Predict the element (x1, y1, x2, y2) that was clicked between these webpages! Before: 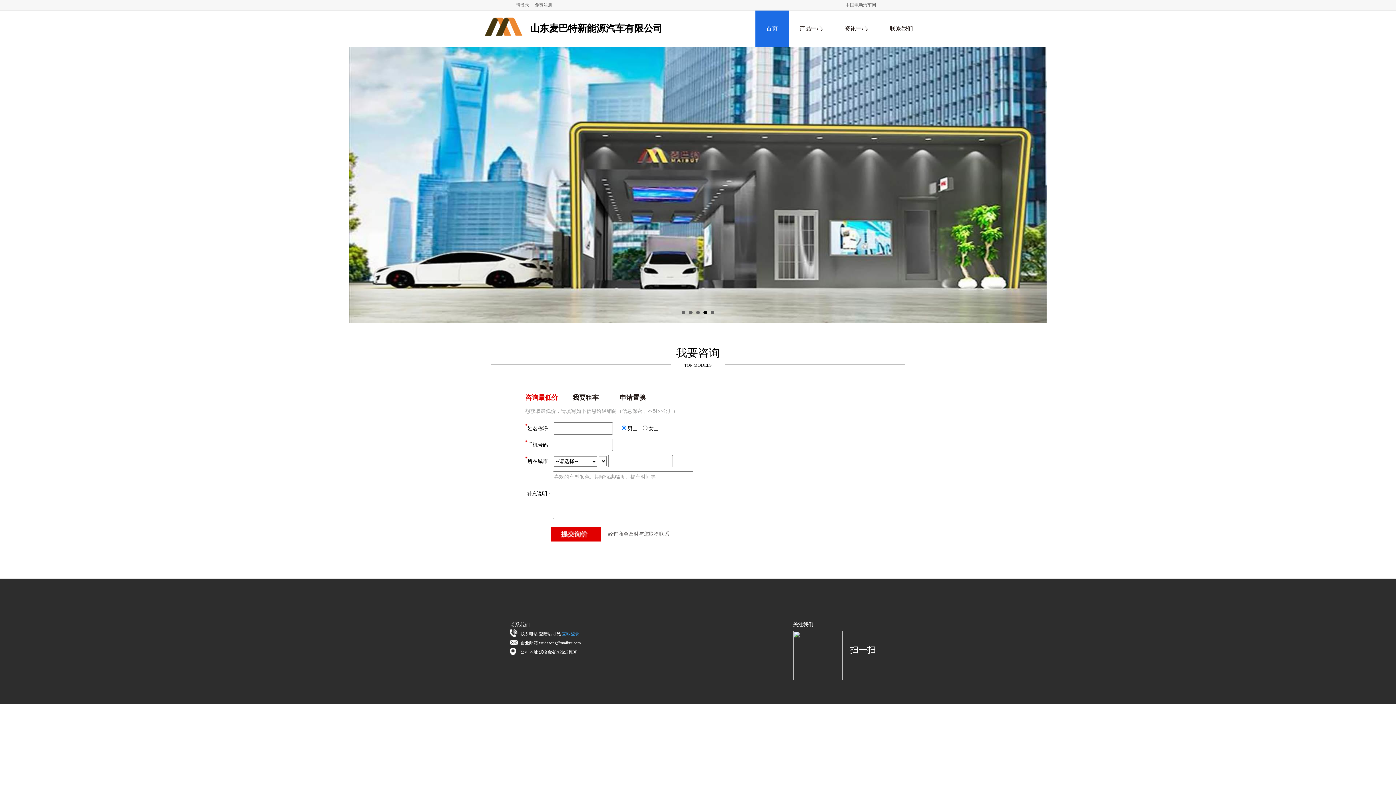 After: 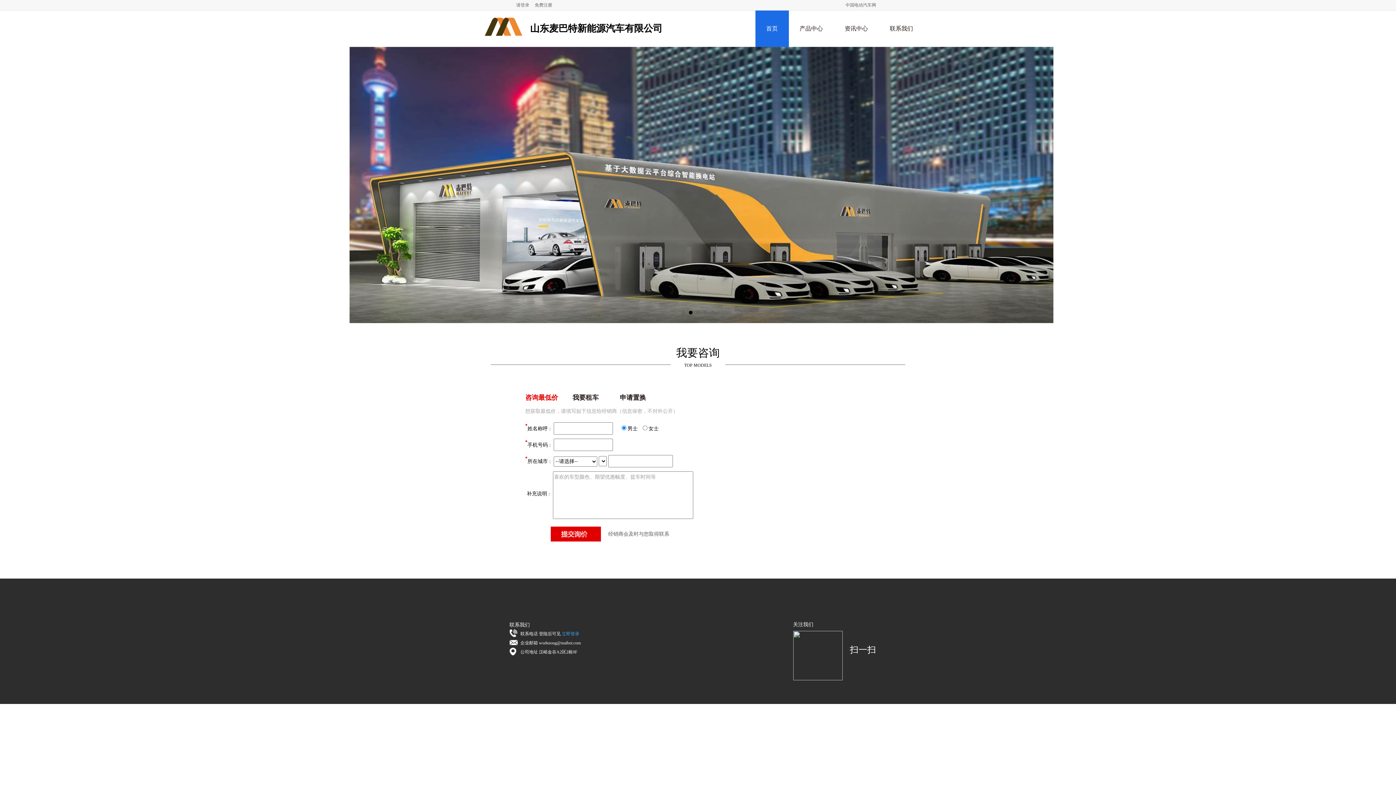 Action: label: Prev bbox: (3, 179, 15, 190)